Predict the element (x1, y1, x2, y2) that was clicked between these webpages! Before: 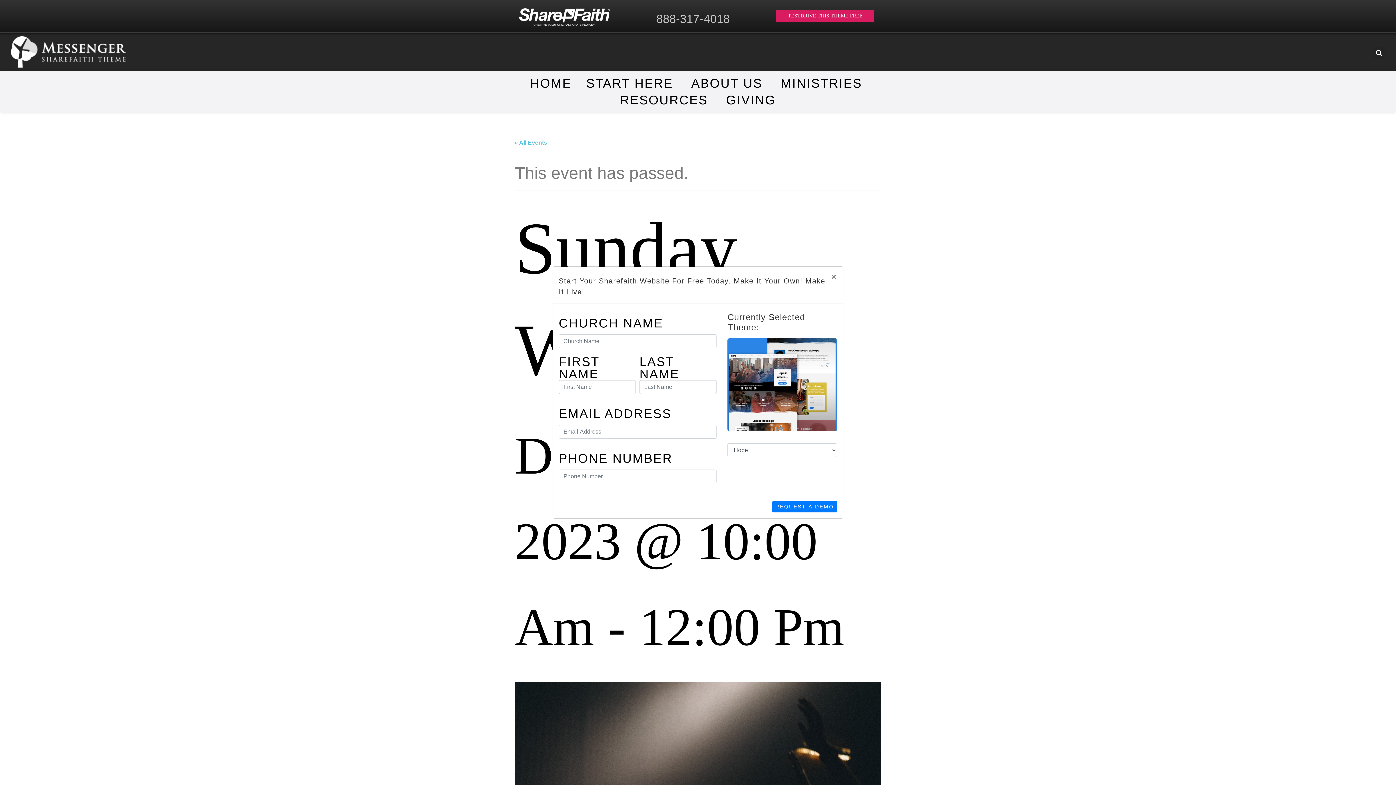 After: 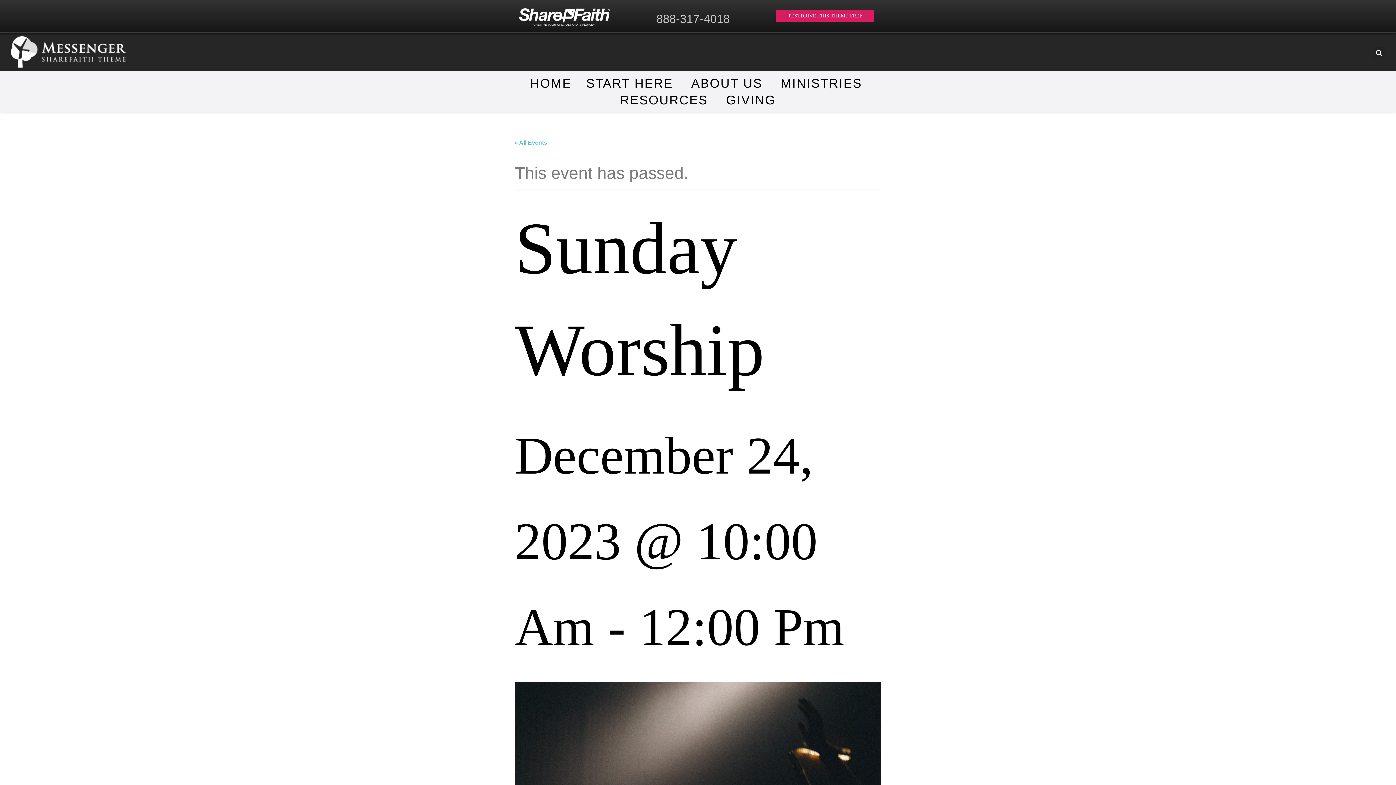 Action: bbox: (825, 266, 843, 287) label: Close